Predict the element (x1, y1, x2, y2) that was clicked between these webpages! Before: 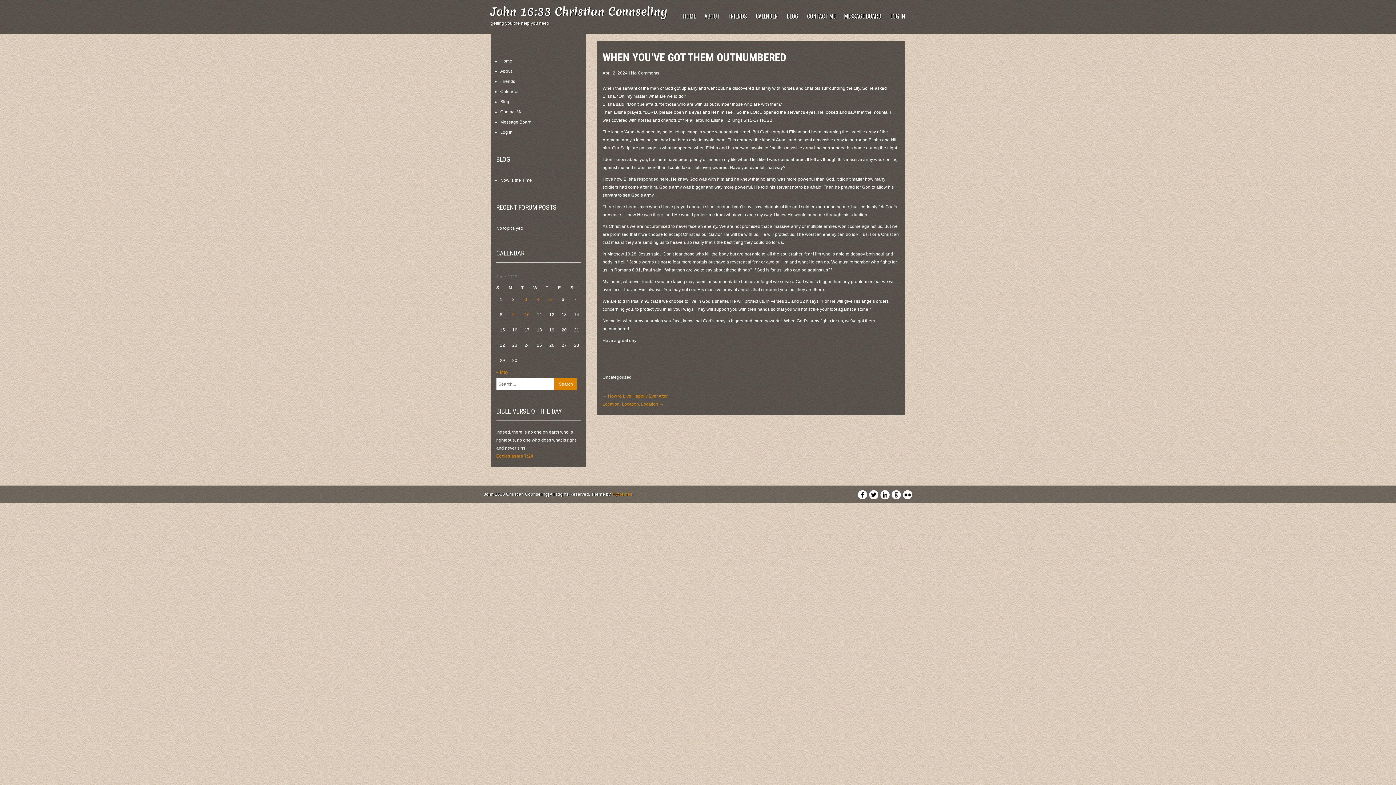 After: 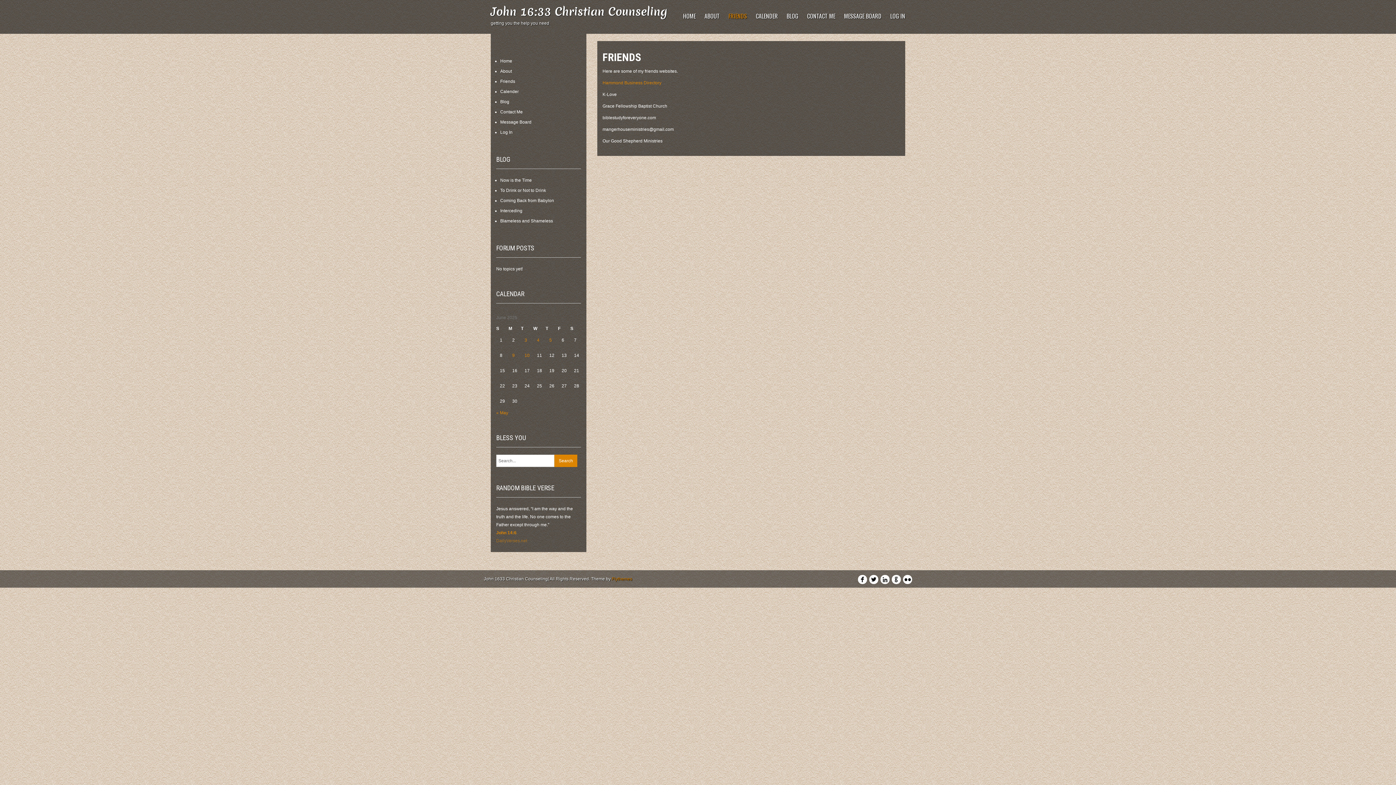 Action: label: Friends bbox: (500, 78, 515, 84)